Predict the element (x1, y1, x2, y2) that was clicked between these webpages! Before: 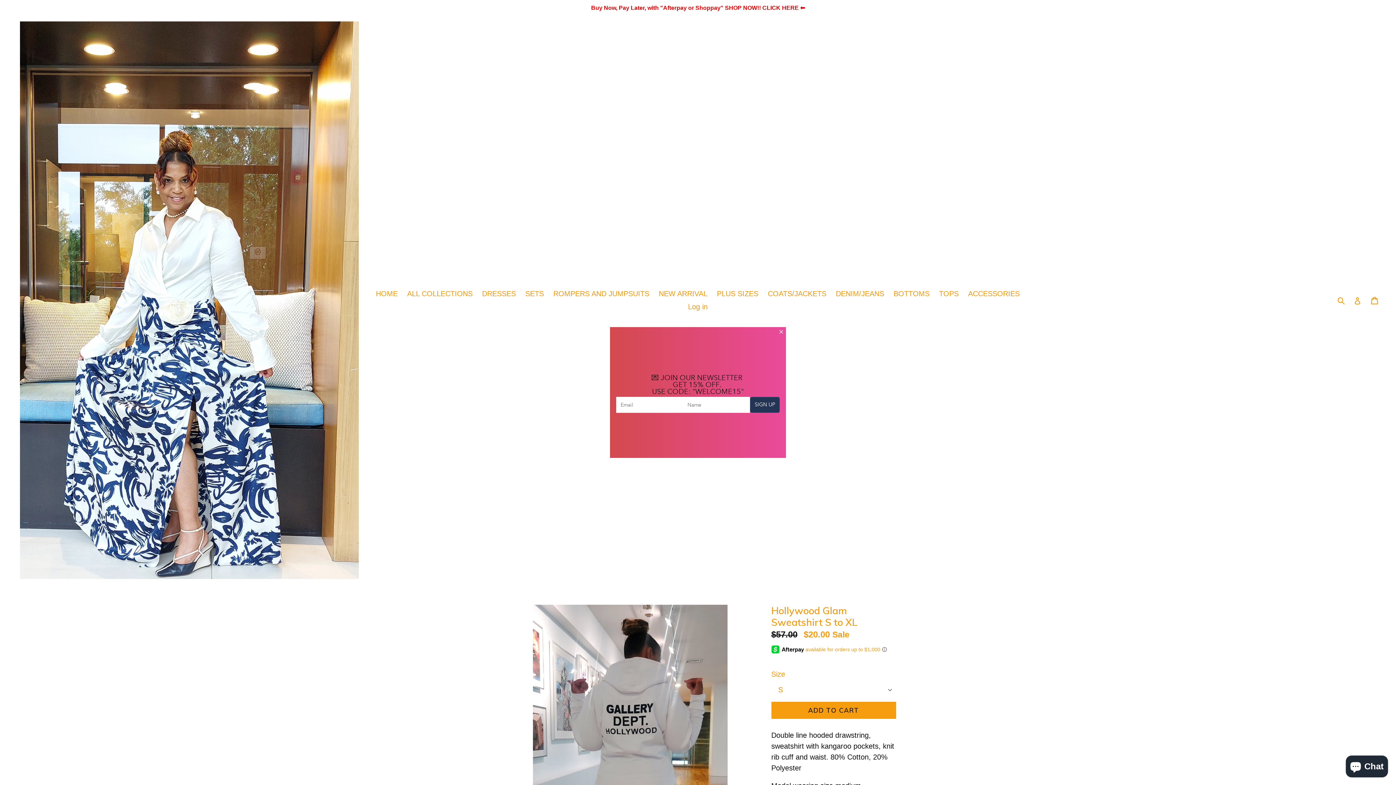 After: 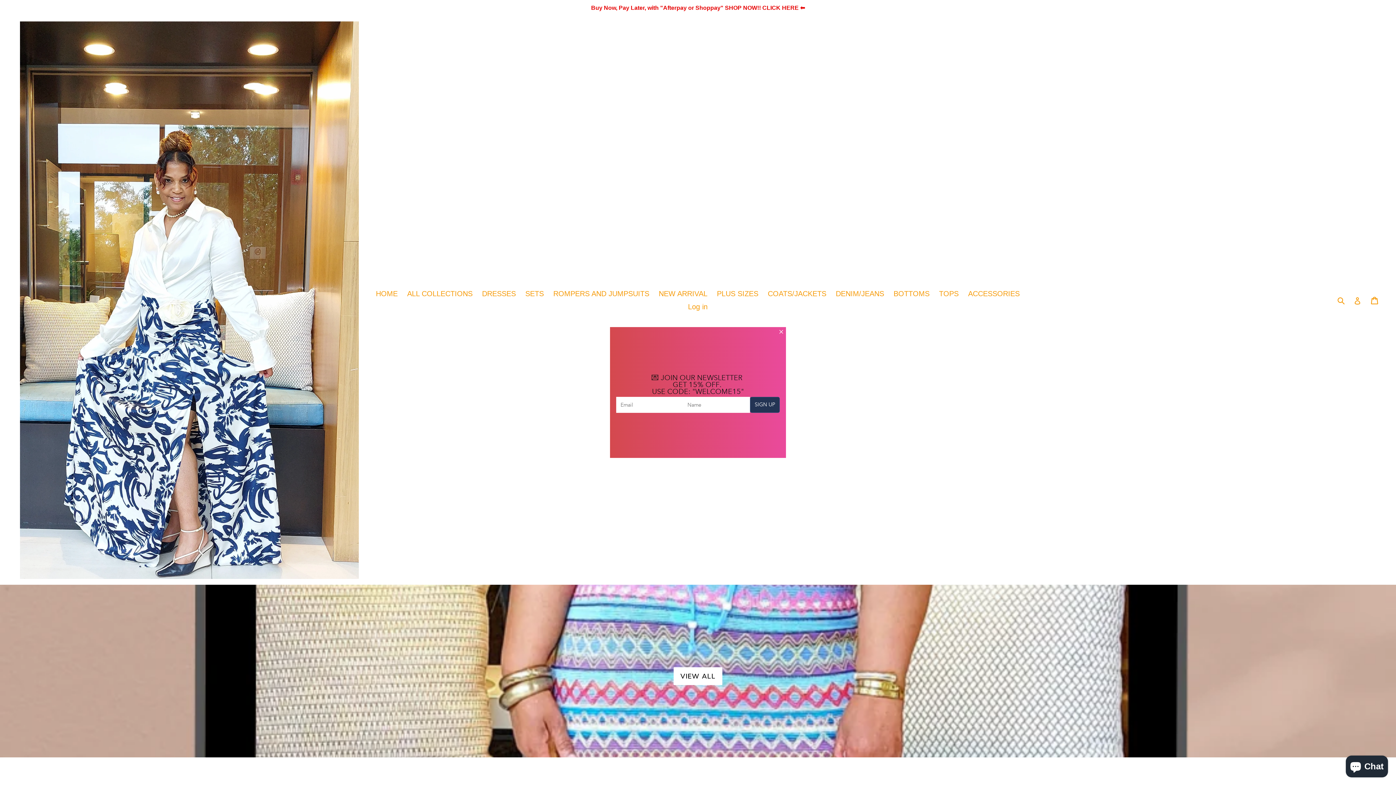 Action: bbox: (20, 21, 358, 579)